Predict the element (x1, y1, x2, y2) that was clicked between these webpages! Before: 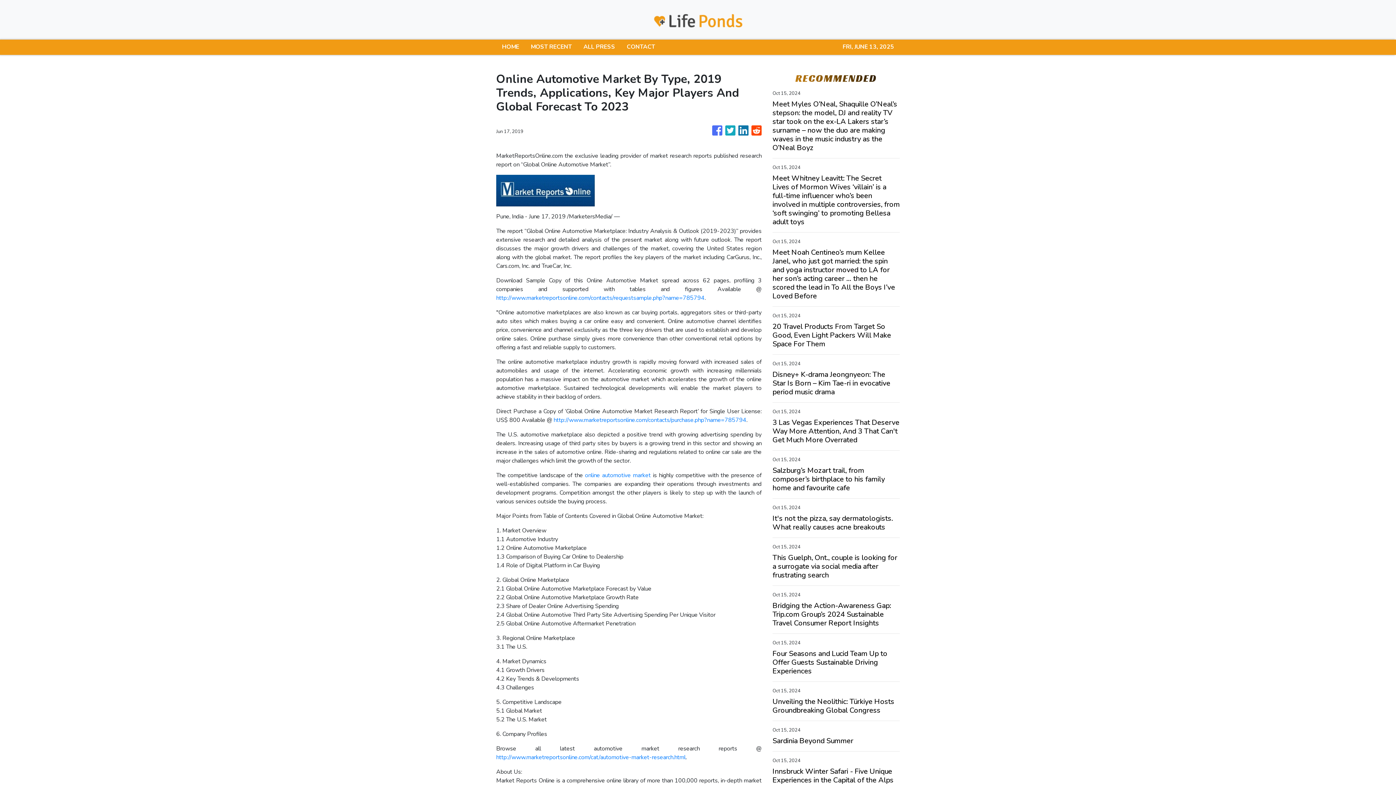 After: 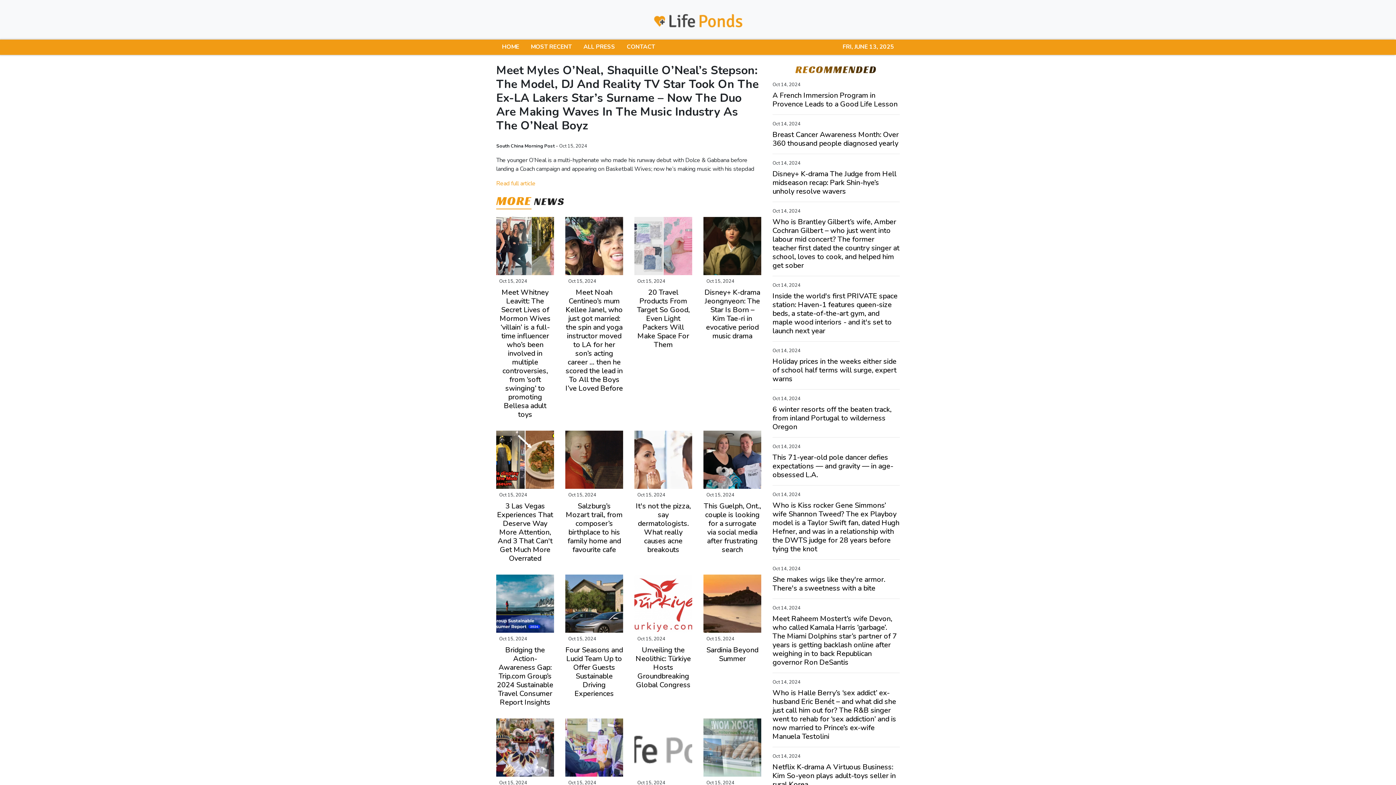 Action: label: Meet Myles O’Neal, Shaquille O’Neal’s stepson: the model, DJ and reality TV star took on the ex-LA Lakers star’s surname – now the duo are making waves in the music industry as the O’Neal Boyz bbox: (772, 100, 900, 152)